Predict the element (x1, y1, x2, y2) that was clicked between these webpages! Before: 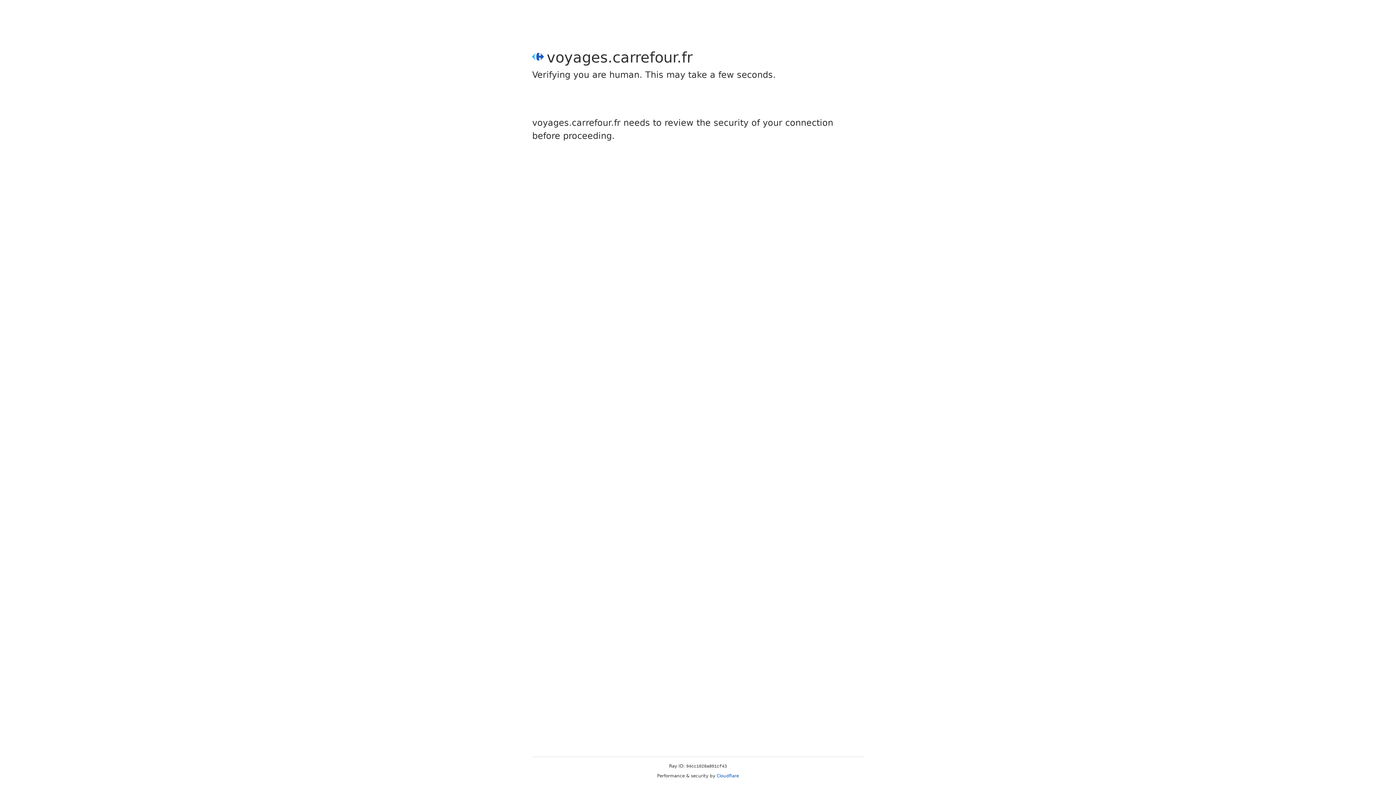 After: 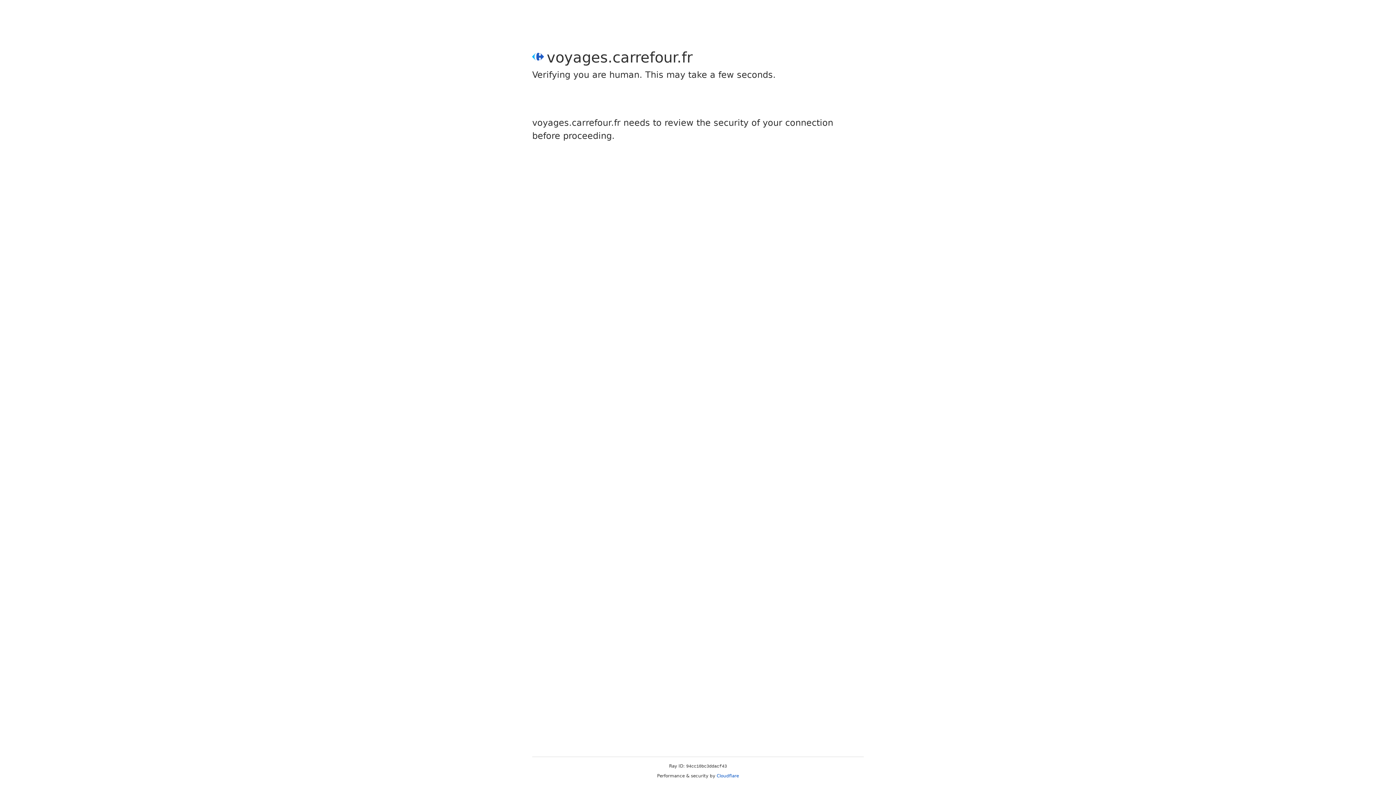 Action: bbox: (716, 773, 739, 778) label: Cloudflare